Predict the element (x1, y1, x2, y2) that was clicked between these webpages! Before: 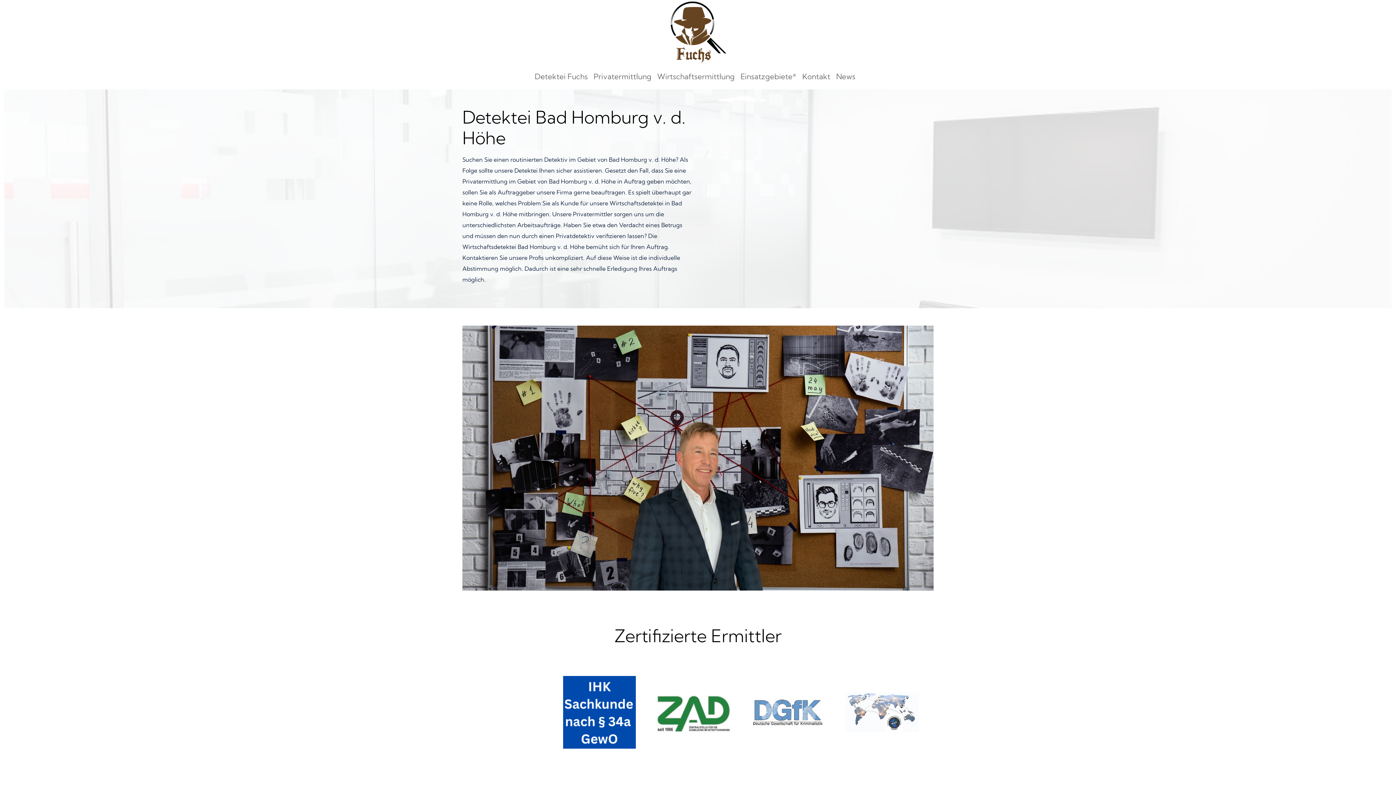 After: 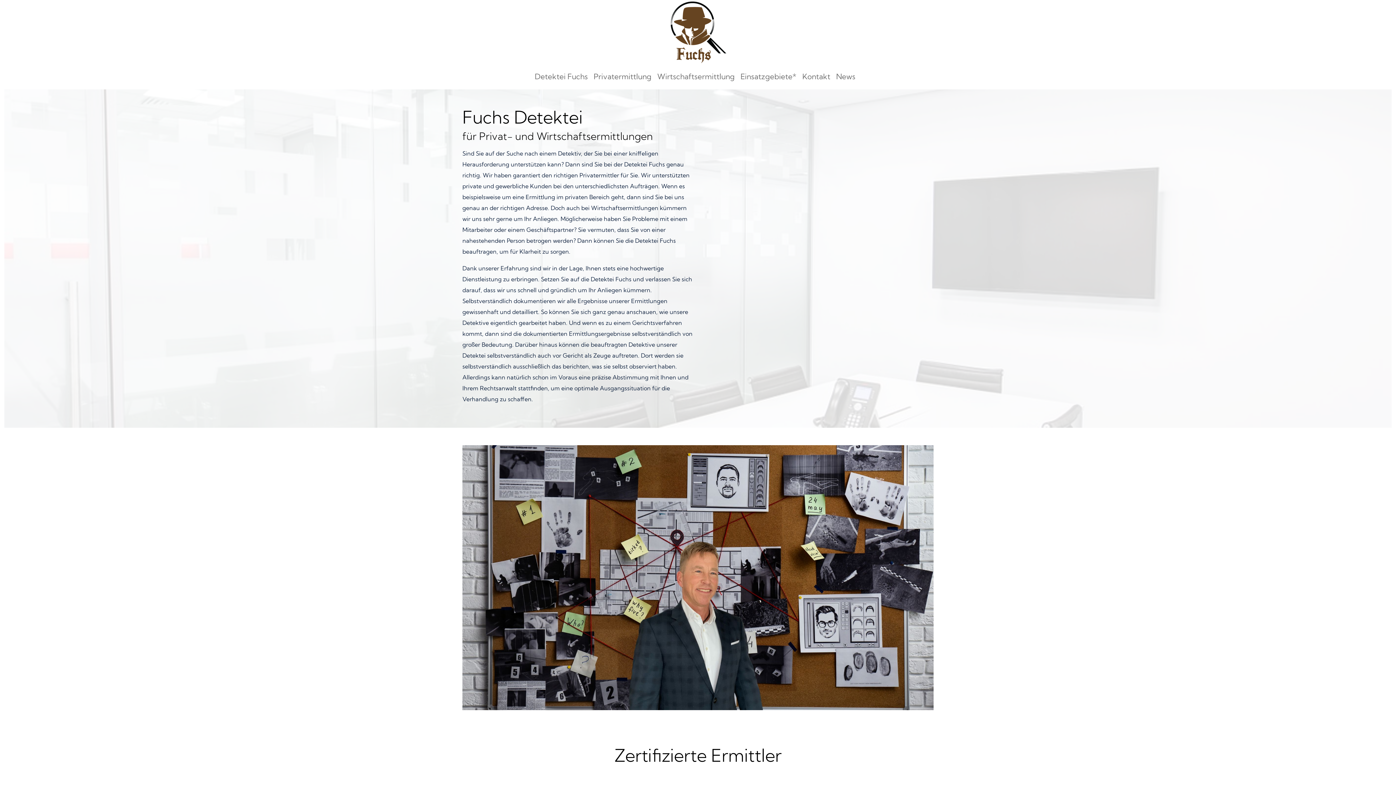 Action: bbox: (669, 27, 727, 34)